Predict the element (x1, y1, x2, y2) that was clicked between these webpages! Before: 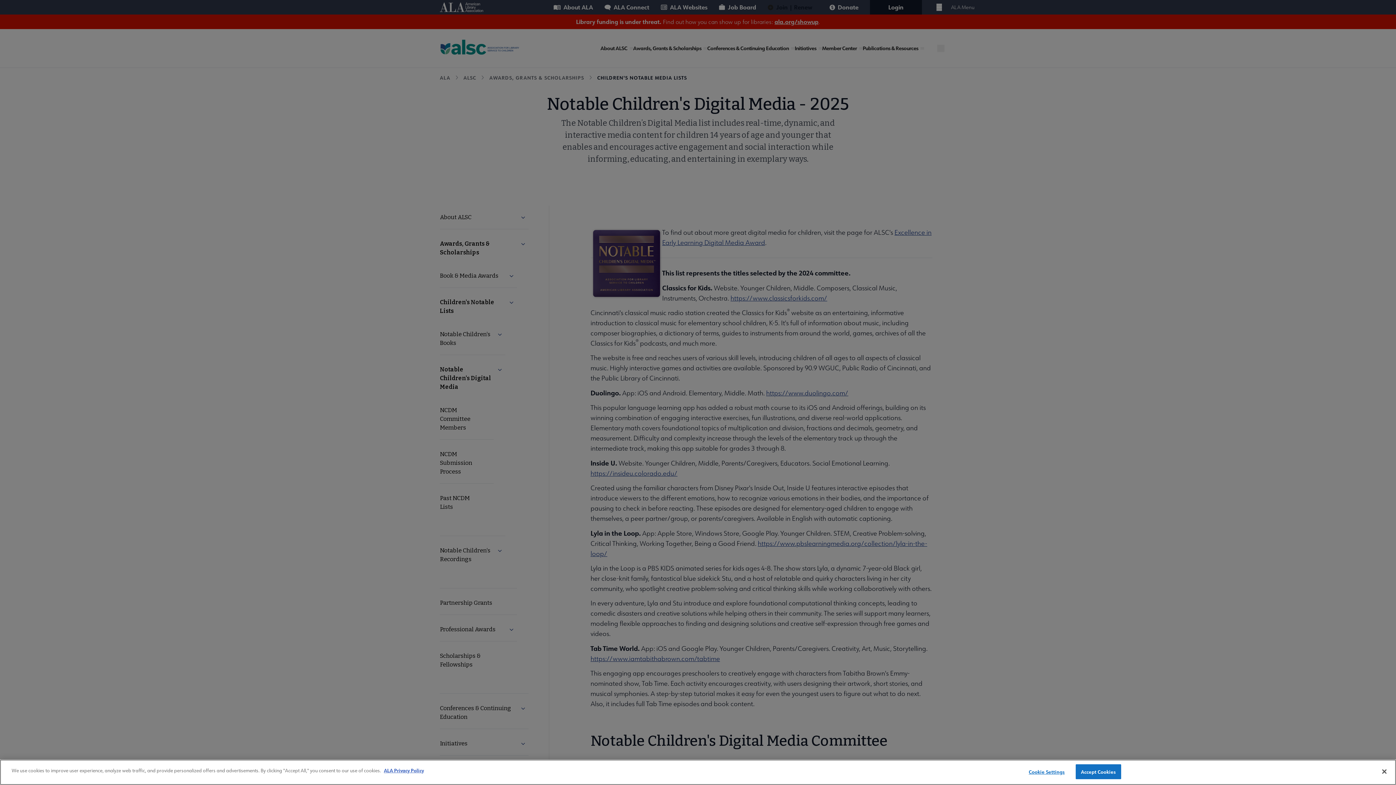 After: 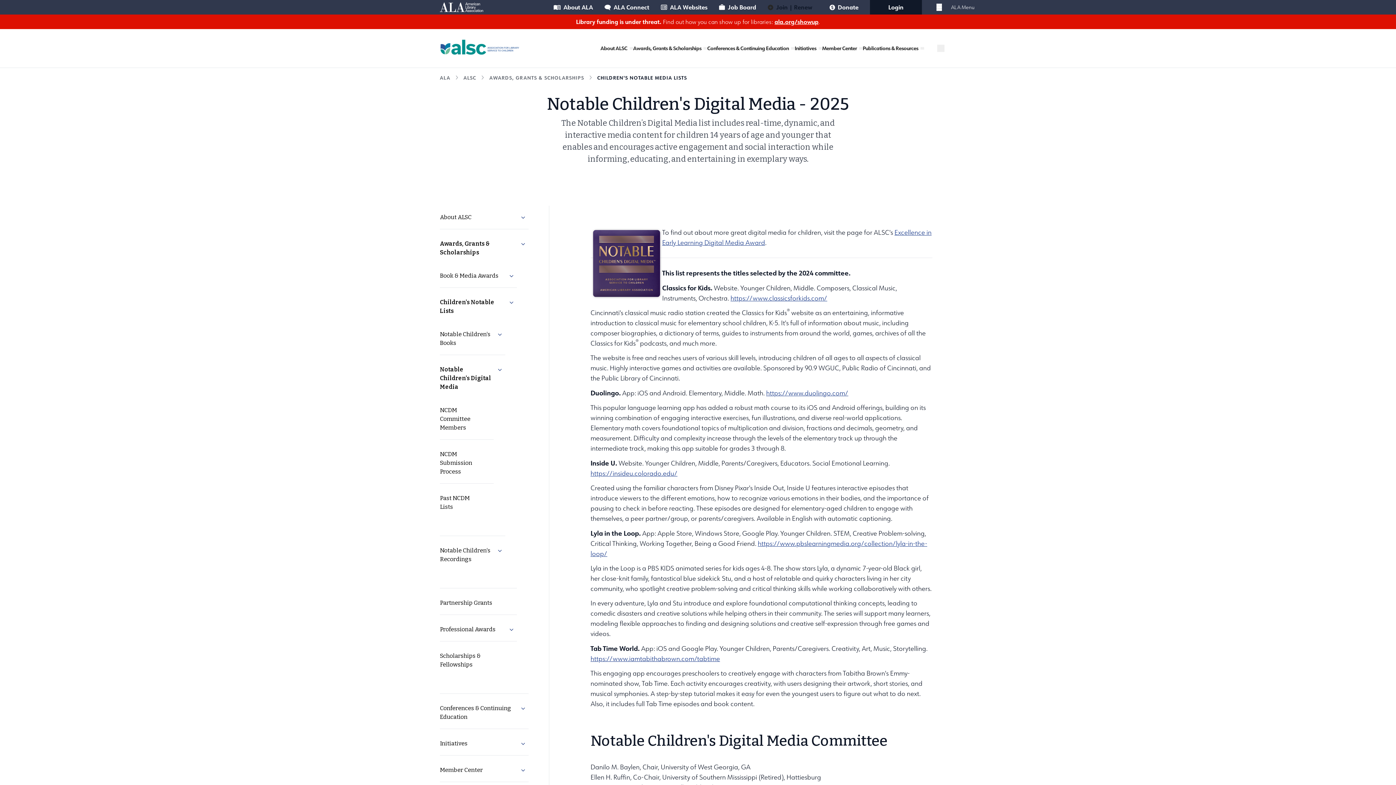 Action: label: Close bbox: (1376, 764, 1392, 780)